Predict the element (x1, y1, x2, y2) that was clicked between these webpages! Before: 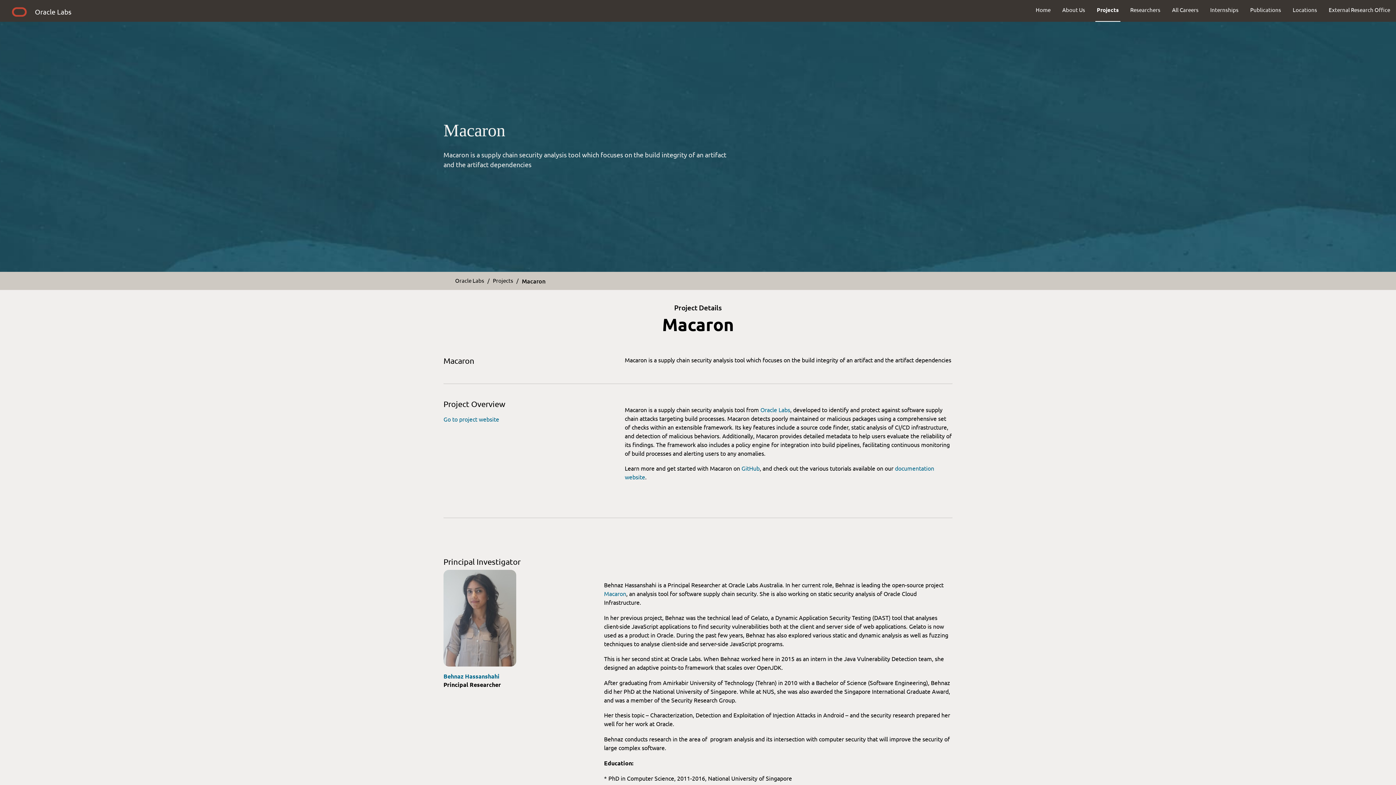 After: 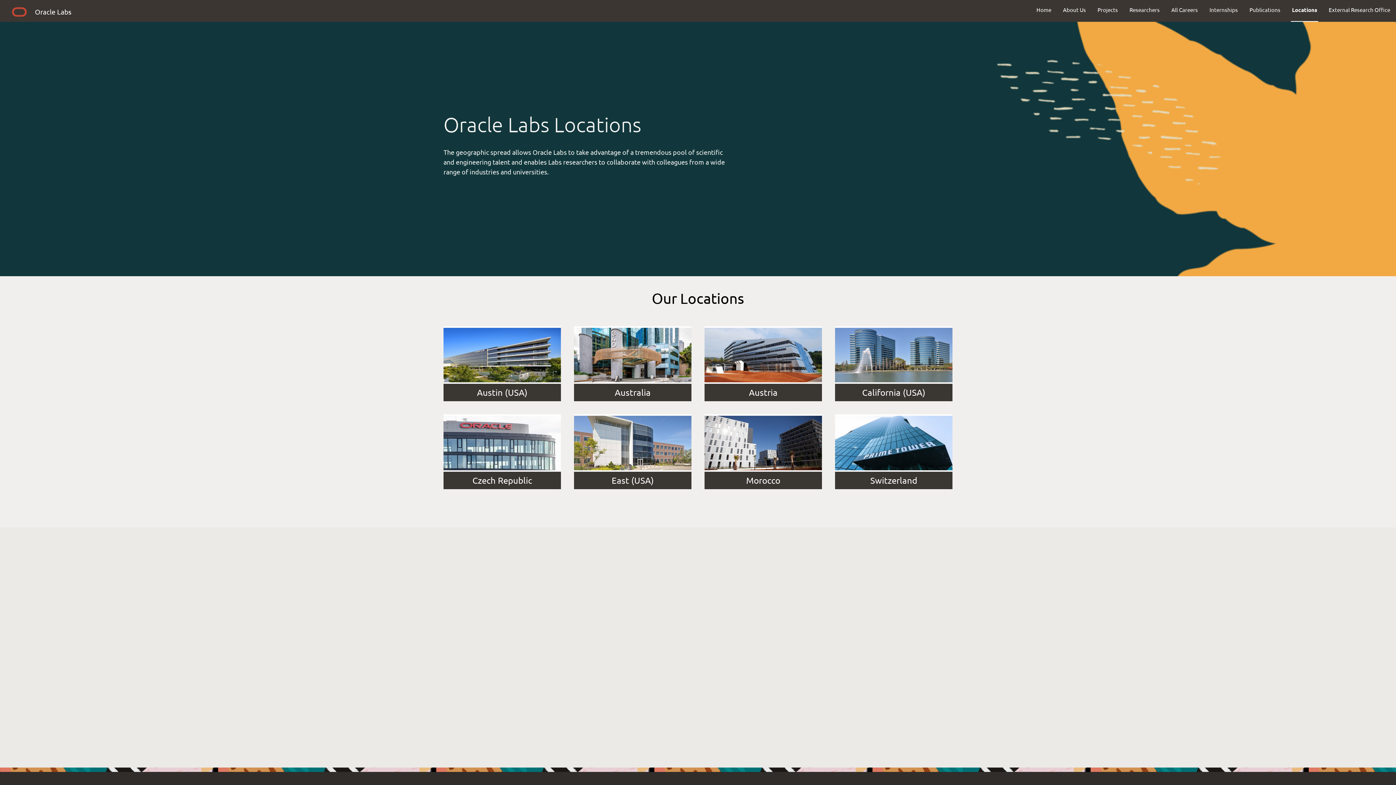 Action: label: Locations bbox: (1287, 0, 1323, 19)